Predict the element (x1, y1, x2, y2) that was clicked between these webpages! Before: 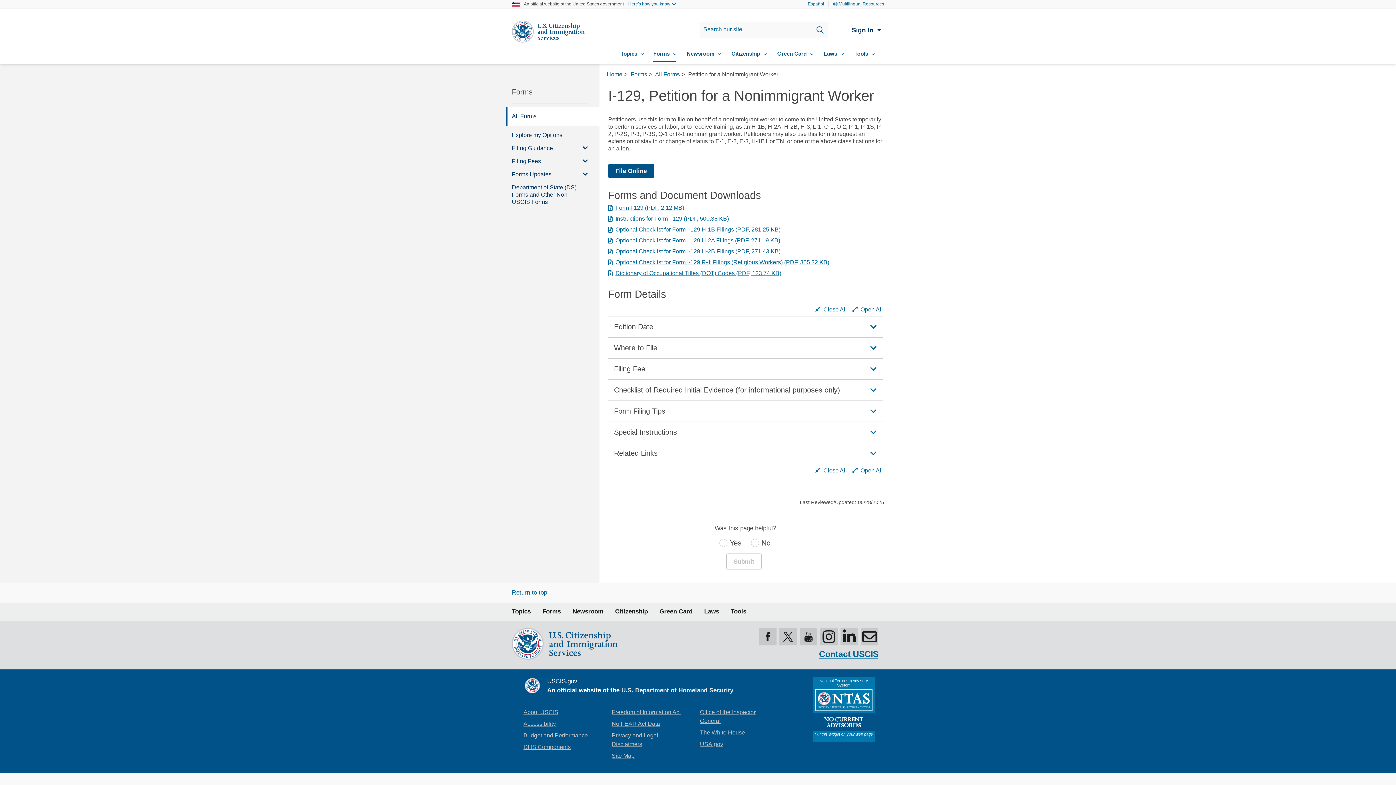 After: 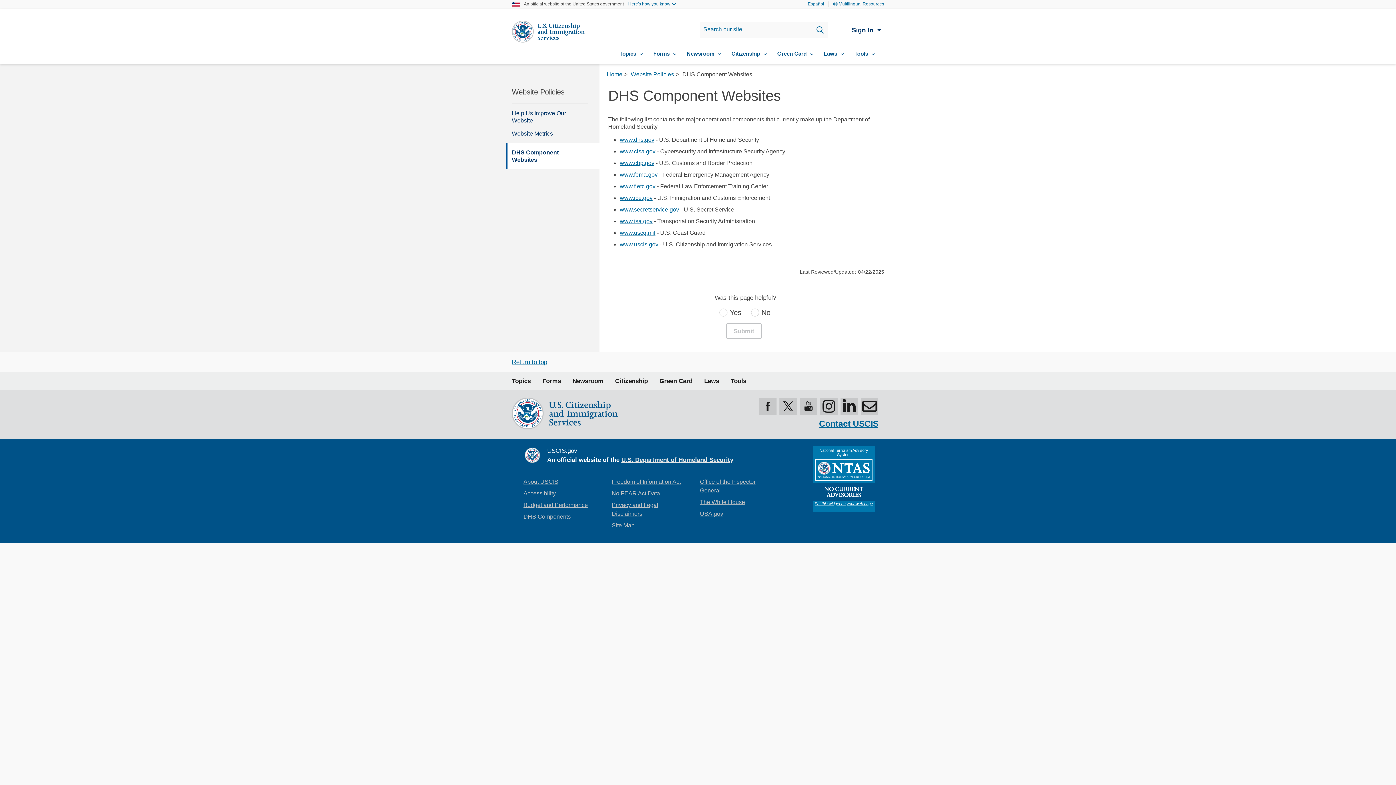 Action: bbox: (523, 743, 570, 752) label: DHS Components